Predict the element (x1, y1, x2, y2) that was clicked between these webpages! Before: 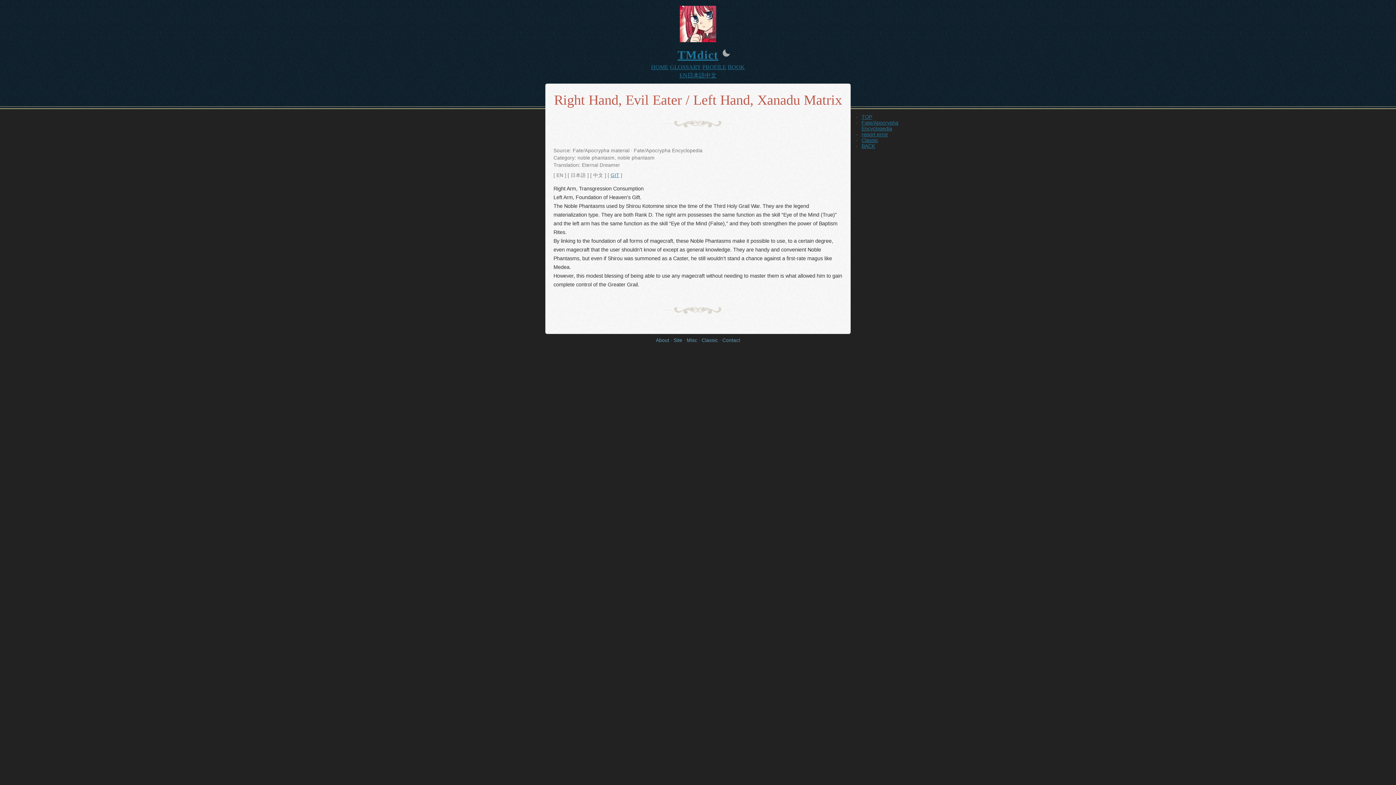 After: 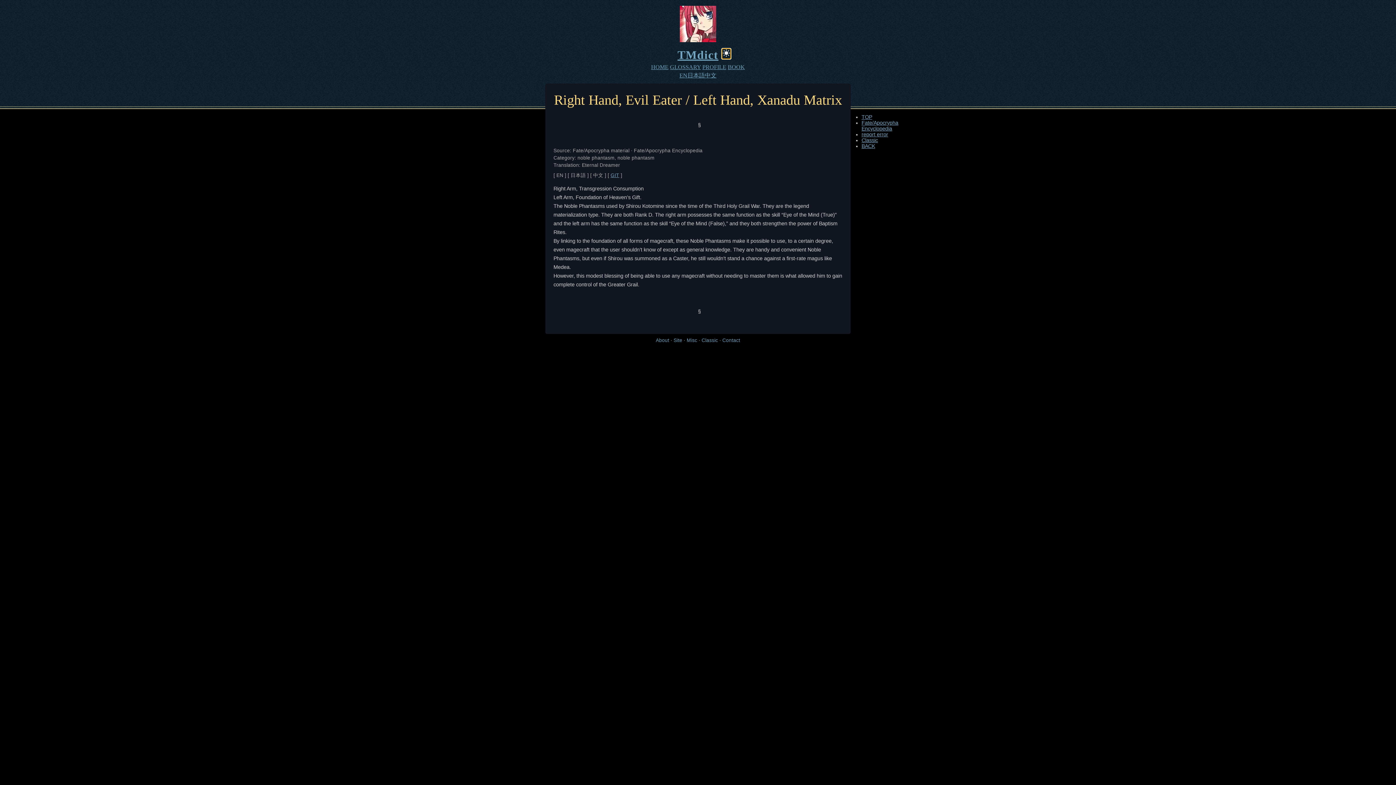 Action: bbox: (722, 48, 730, 58)